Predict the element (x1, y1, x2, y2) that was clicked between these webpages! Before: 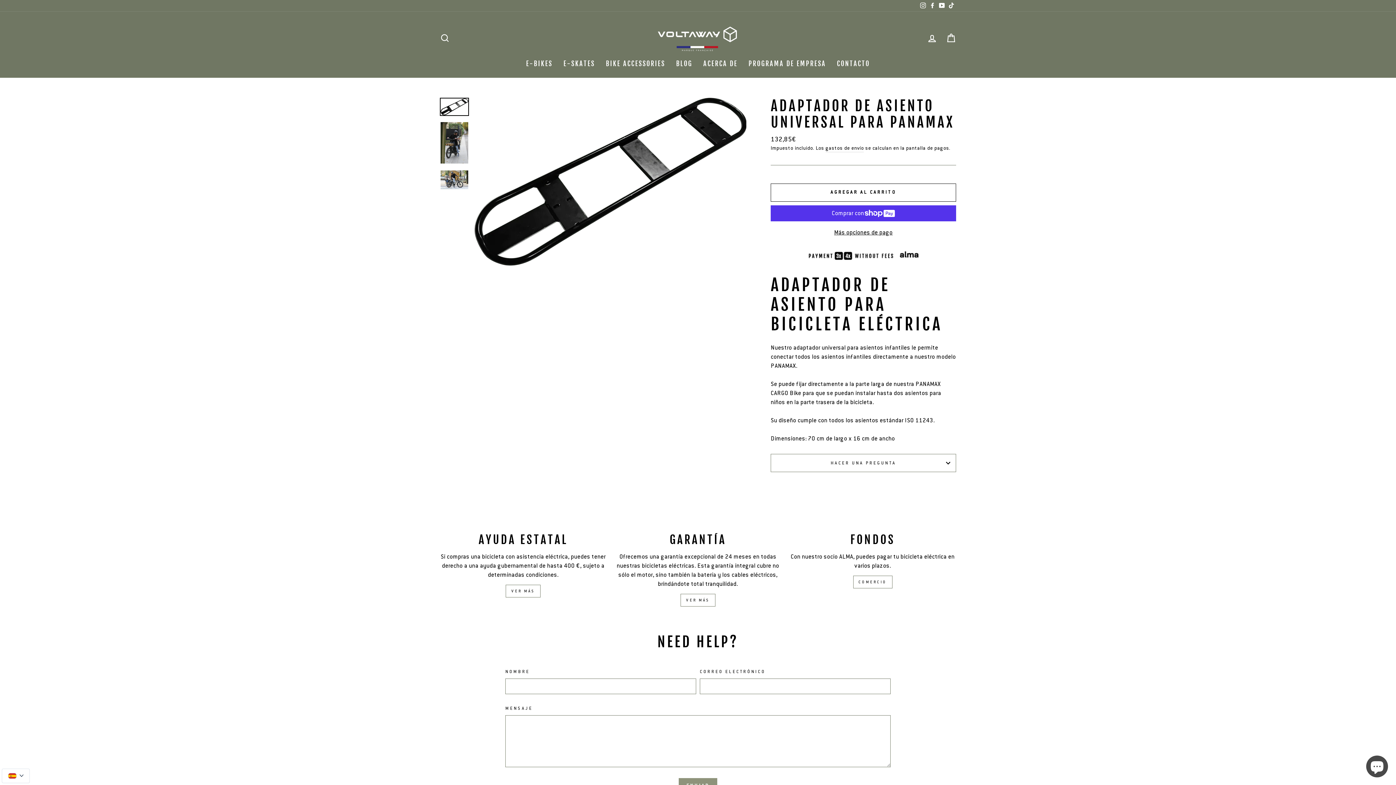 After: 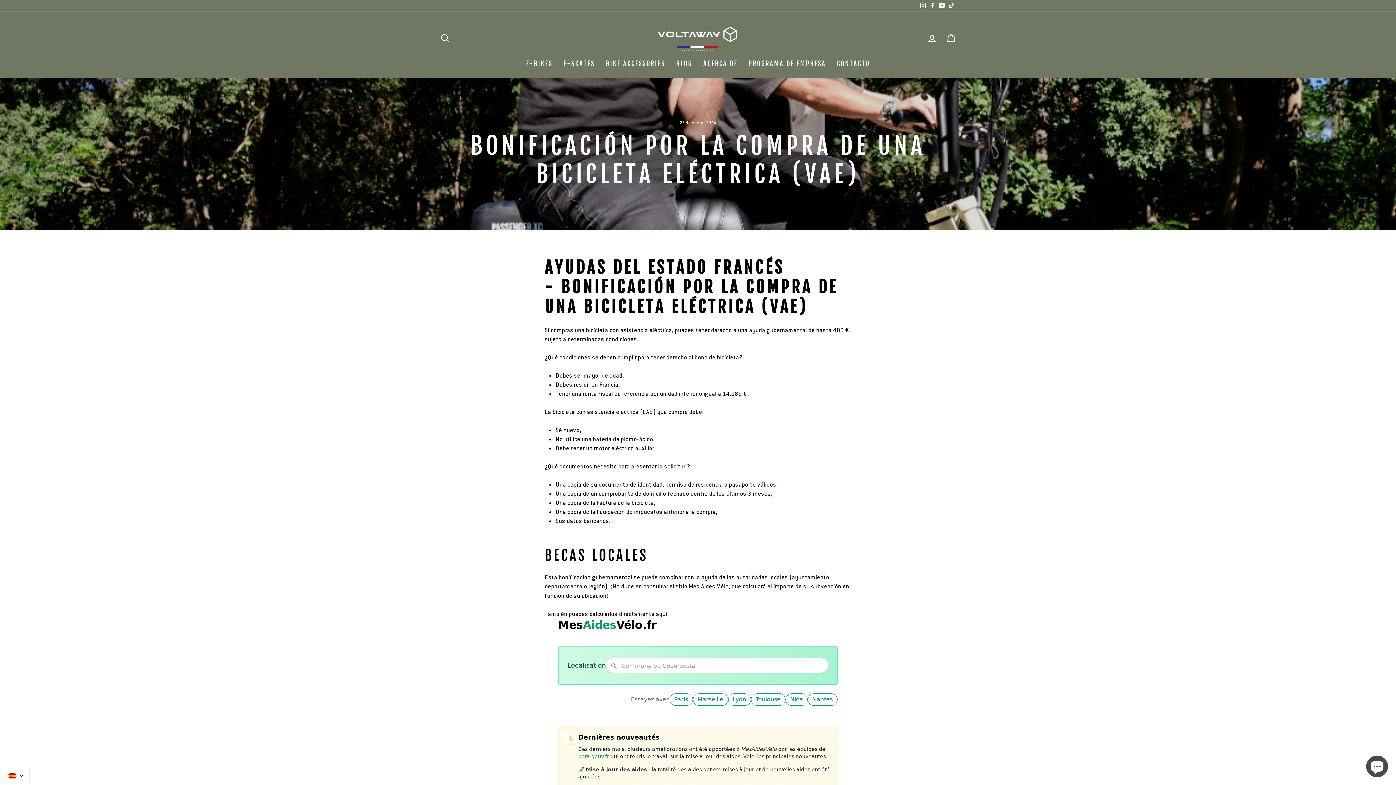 Action: label: VER MÁS bbox: (505, 585, 540, 597)